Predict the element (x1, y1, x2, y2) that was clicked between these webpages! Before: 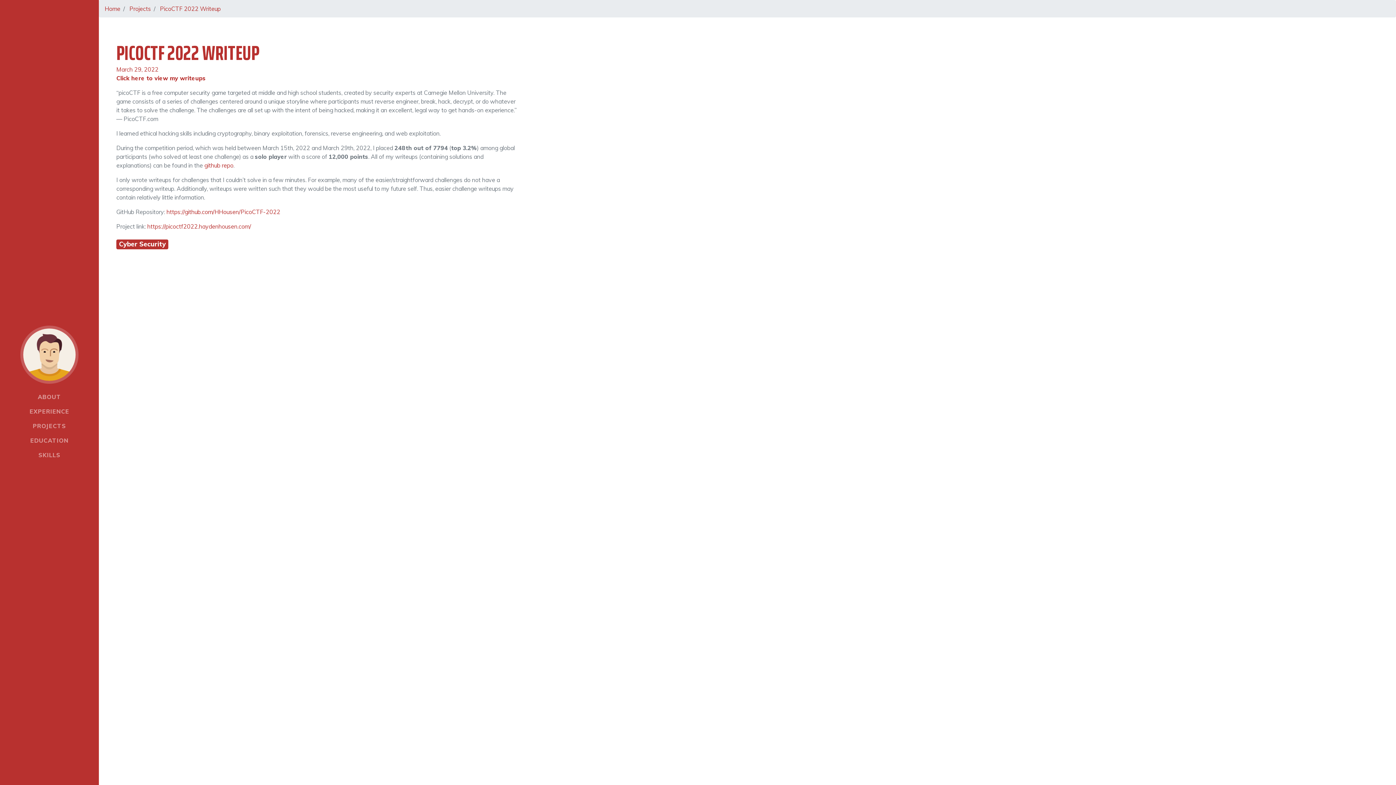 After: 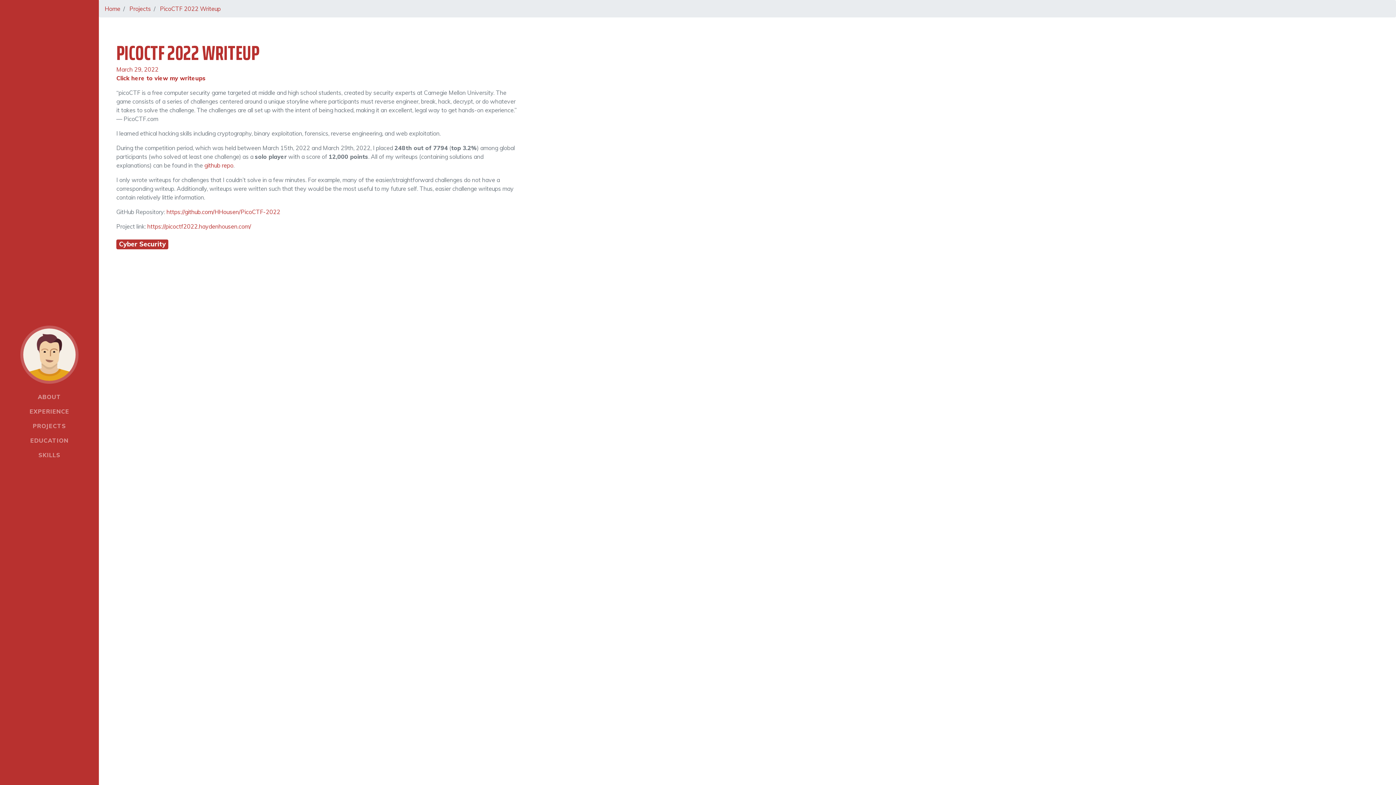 Action: bbox: (160, 5, 220, 12) label: PicoCTF 2022 Writeup